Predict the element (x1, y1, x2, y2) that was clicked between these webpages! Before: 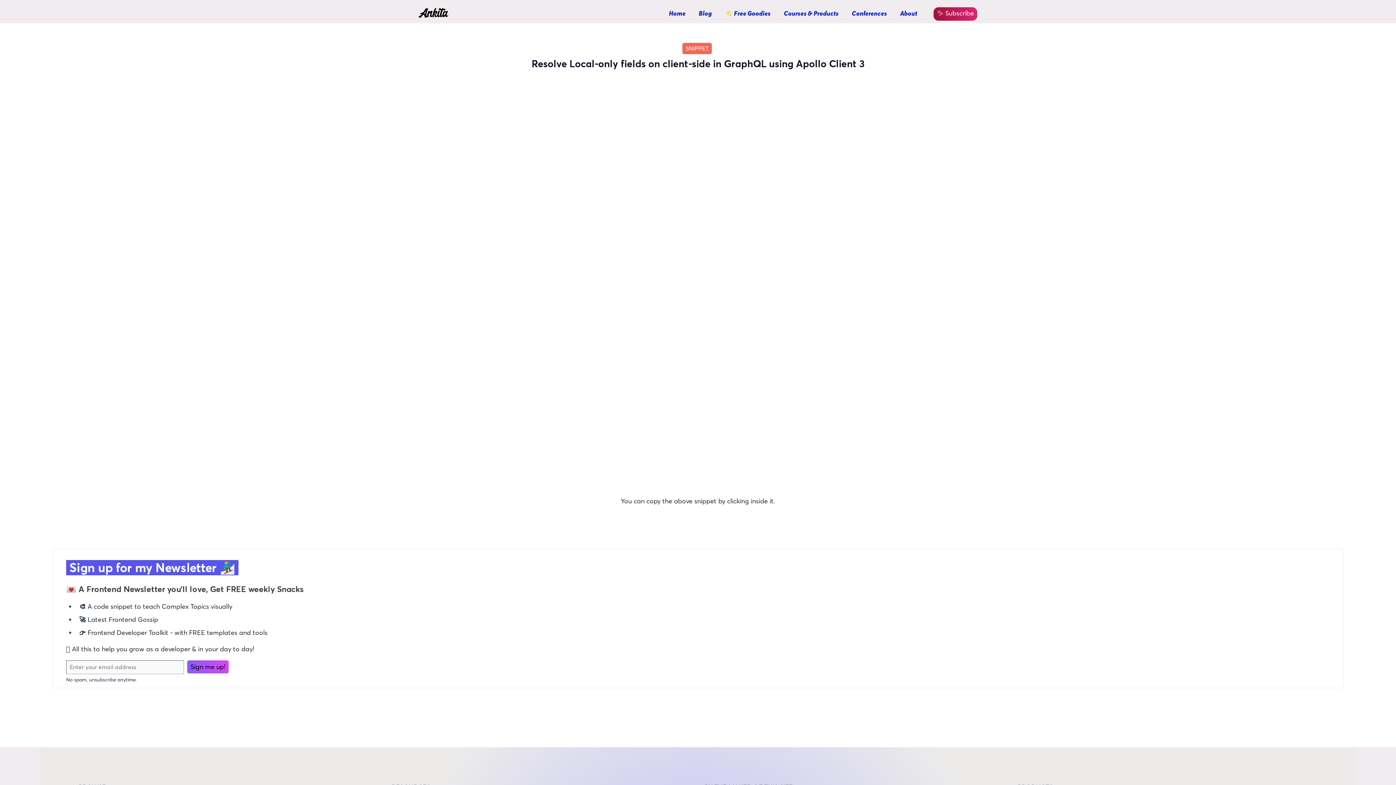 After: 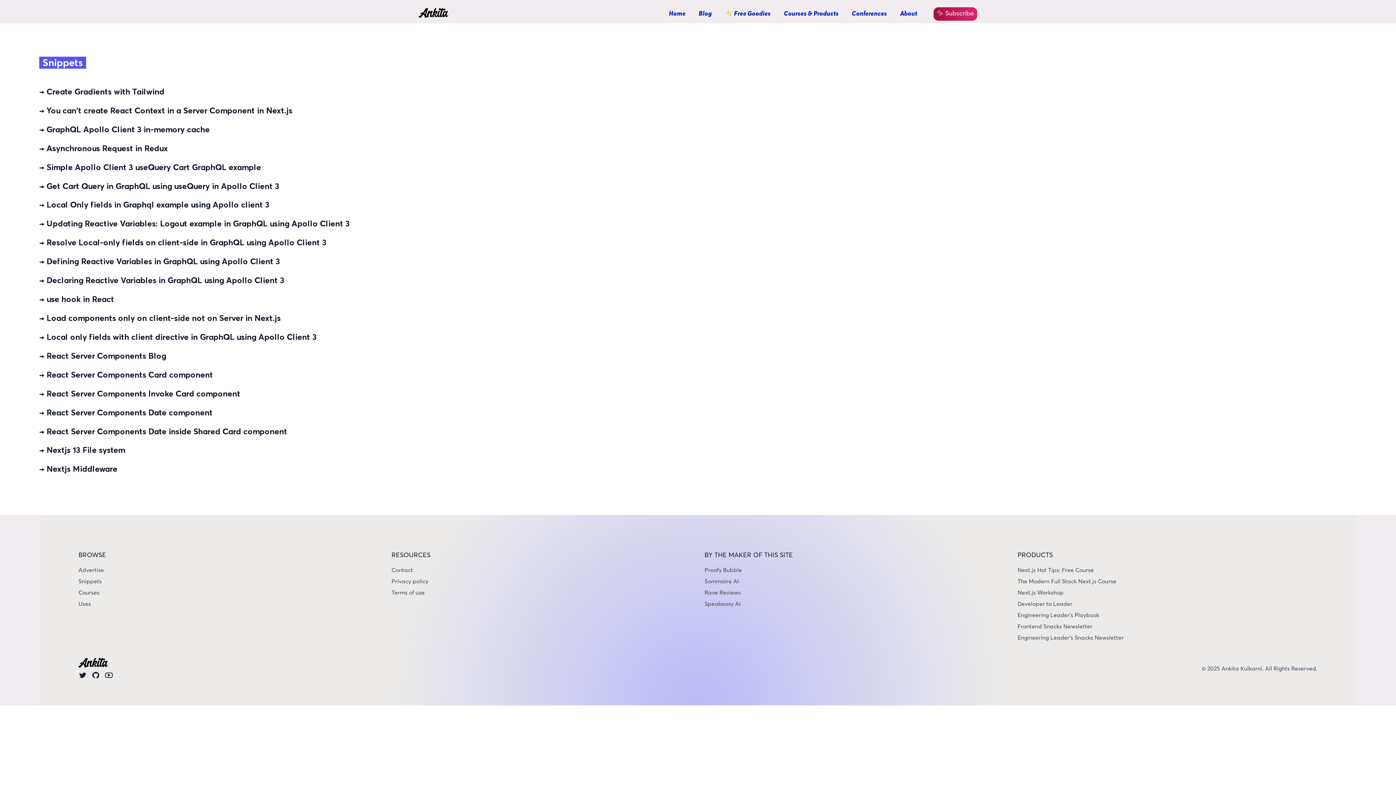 Action: bbox: (682, 42, 712, 54) label: SNIPPET